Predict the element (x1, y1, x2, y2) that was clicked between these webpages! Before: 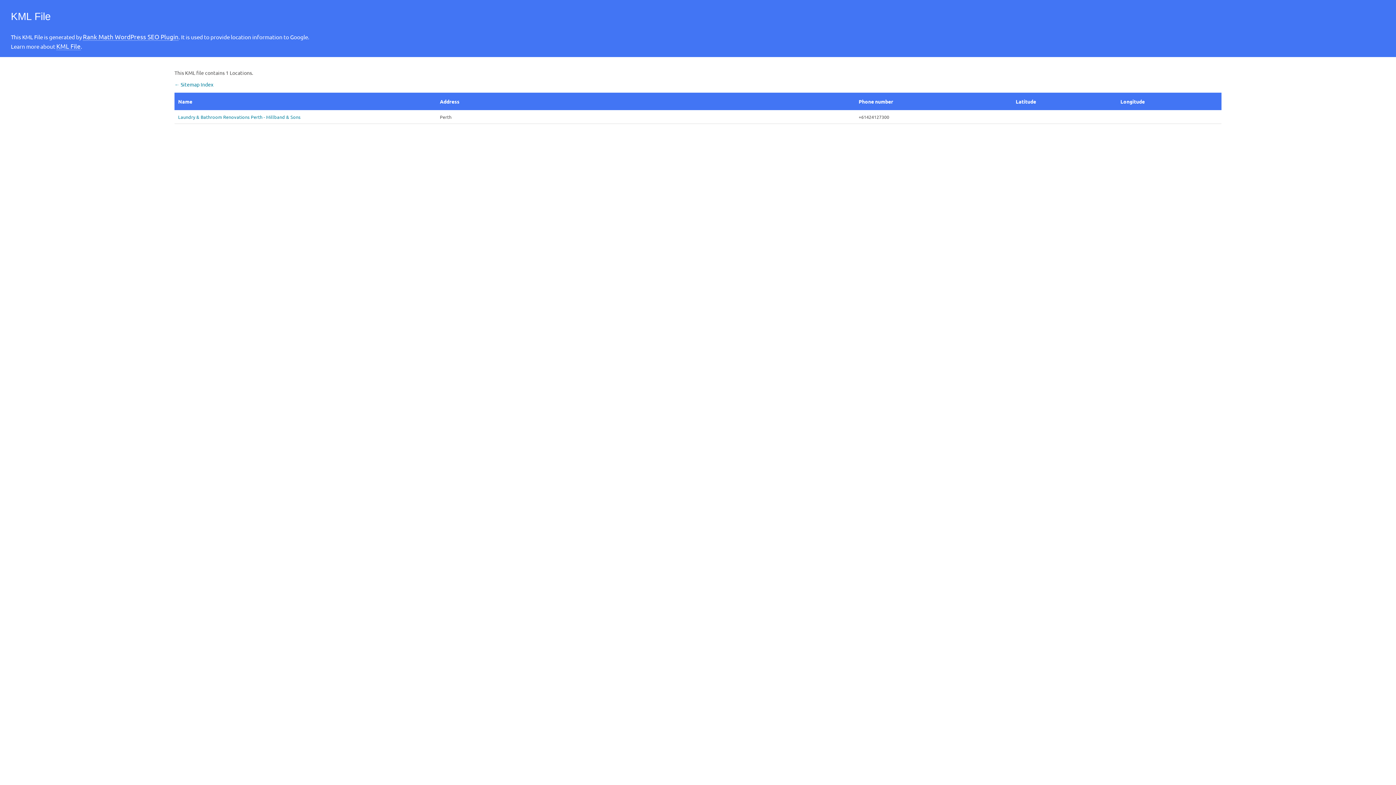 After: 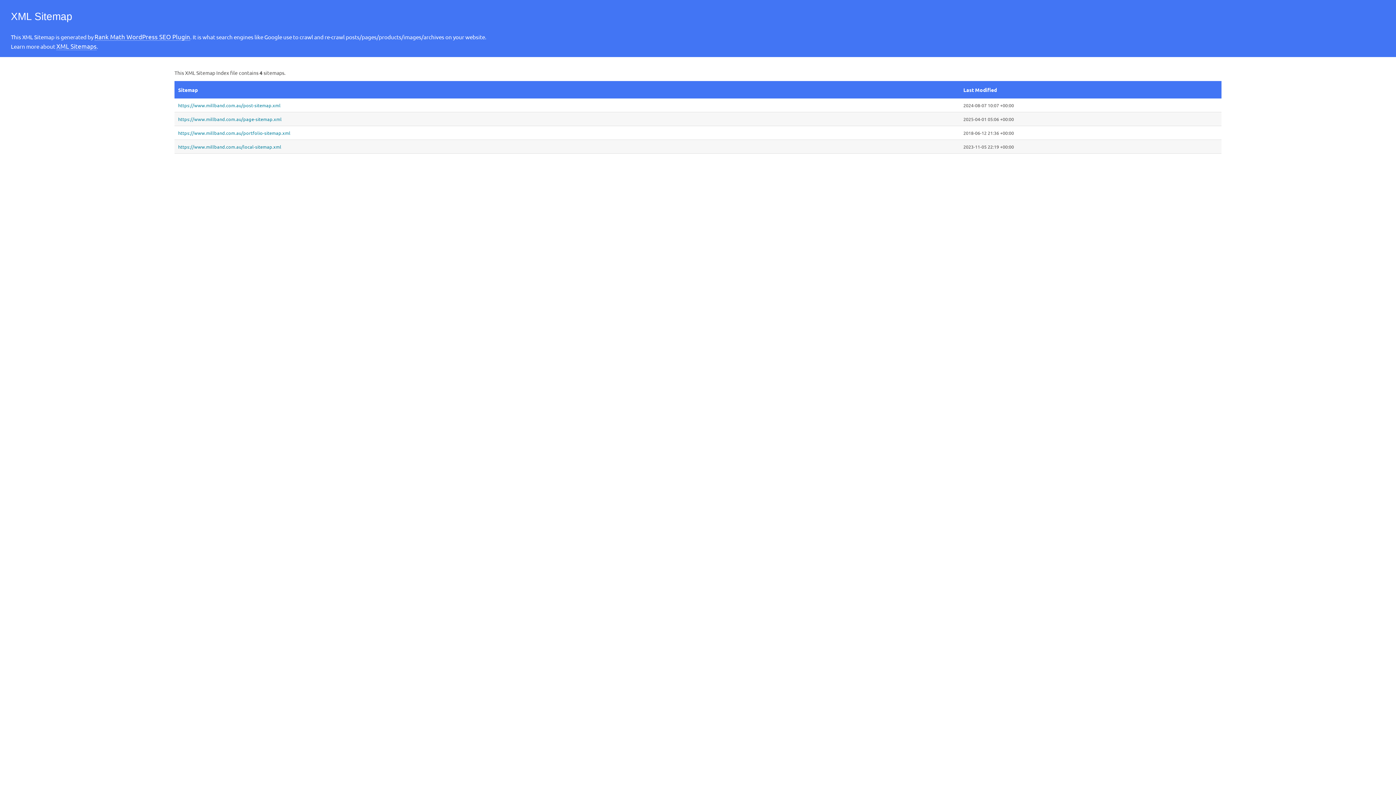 Action: bbox: (174, 81, 213, 87) label: ← Sitemap Index